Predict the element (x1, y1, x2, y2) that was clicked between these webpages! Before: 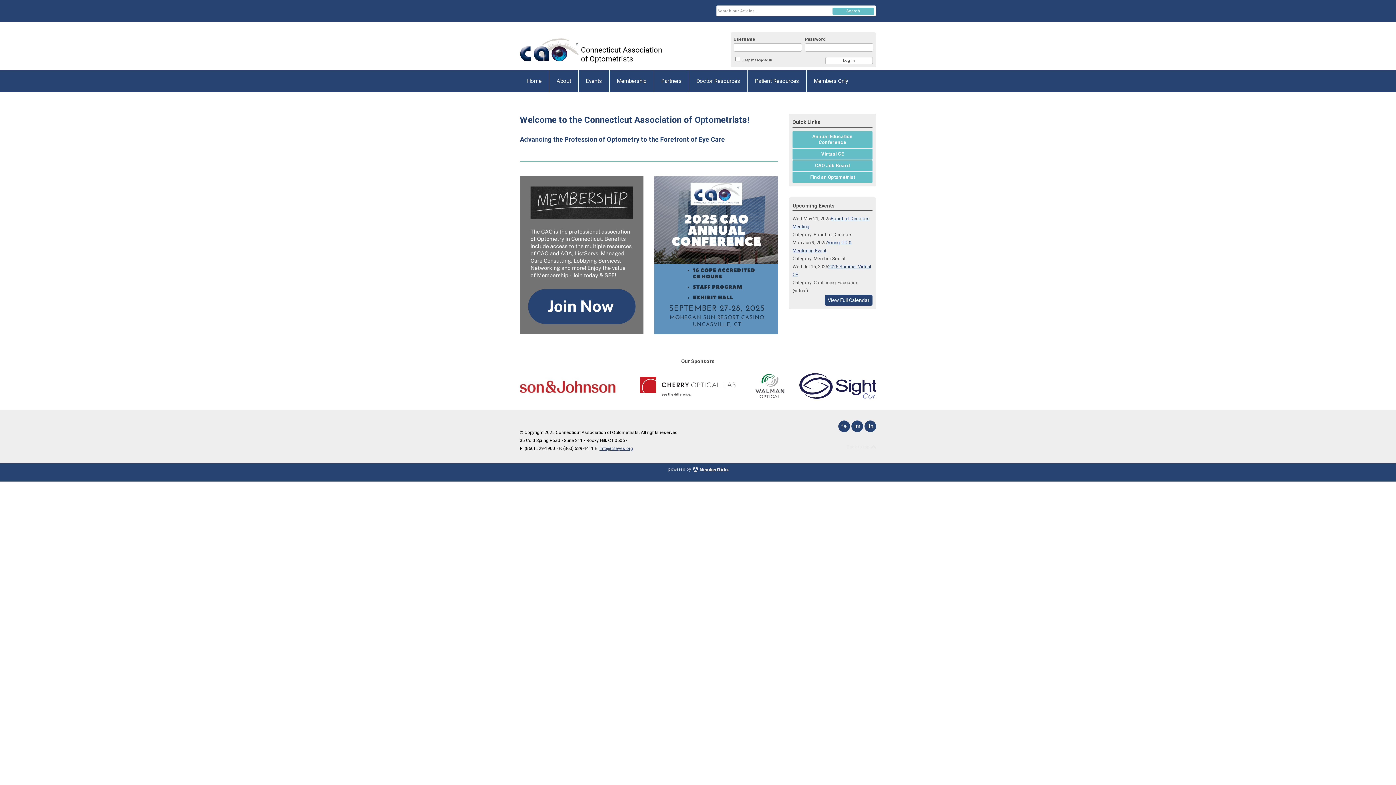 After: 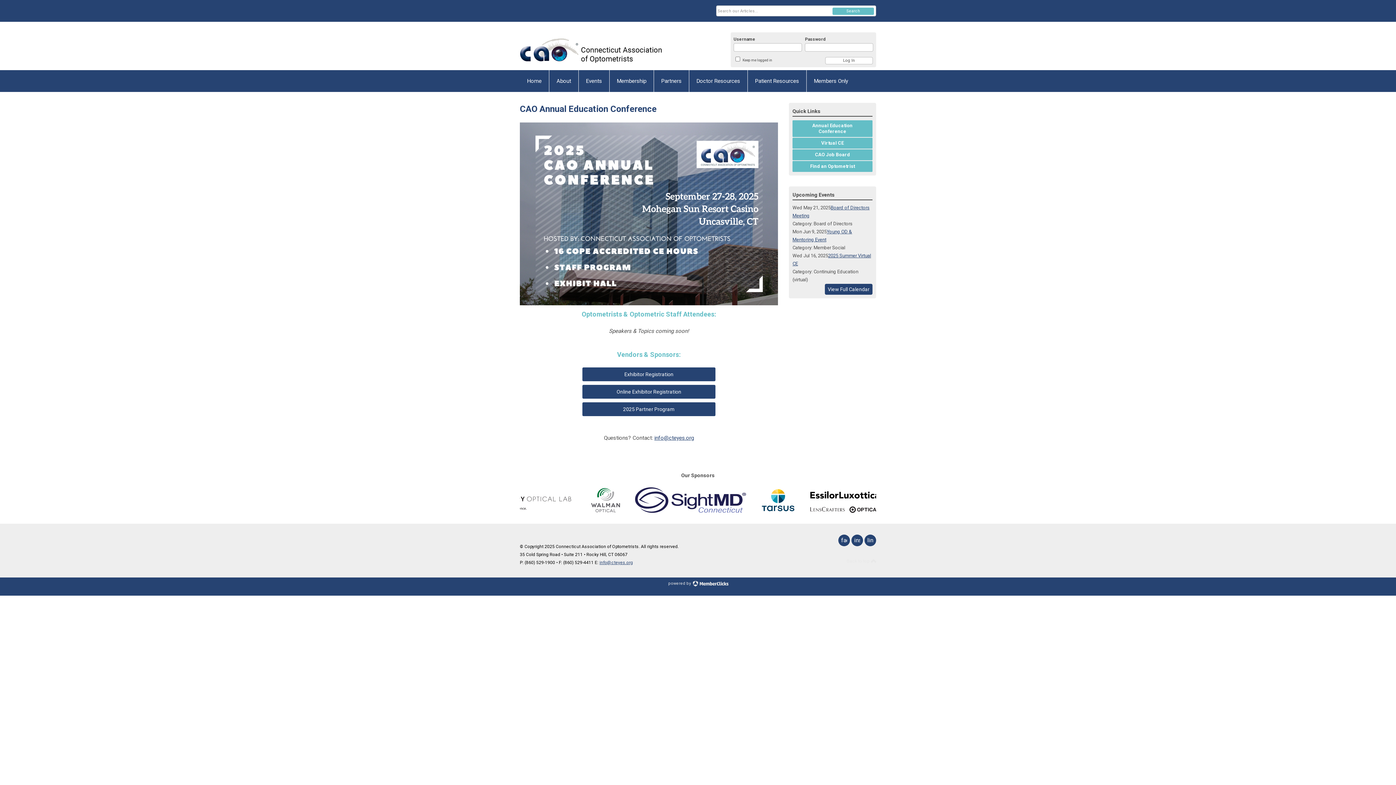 Action: bbox: (654, 328, 778, 336)